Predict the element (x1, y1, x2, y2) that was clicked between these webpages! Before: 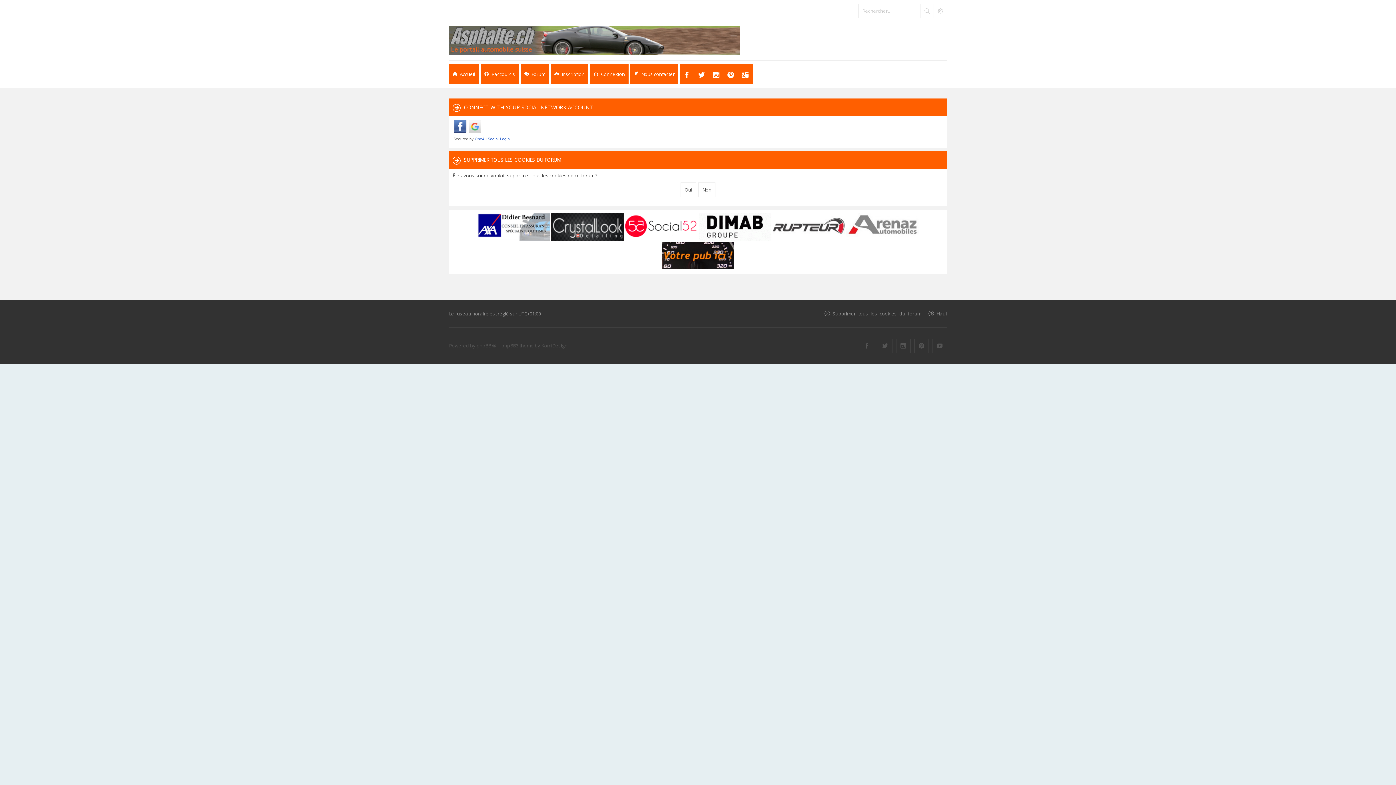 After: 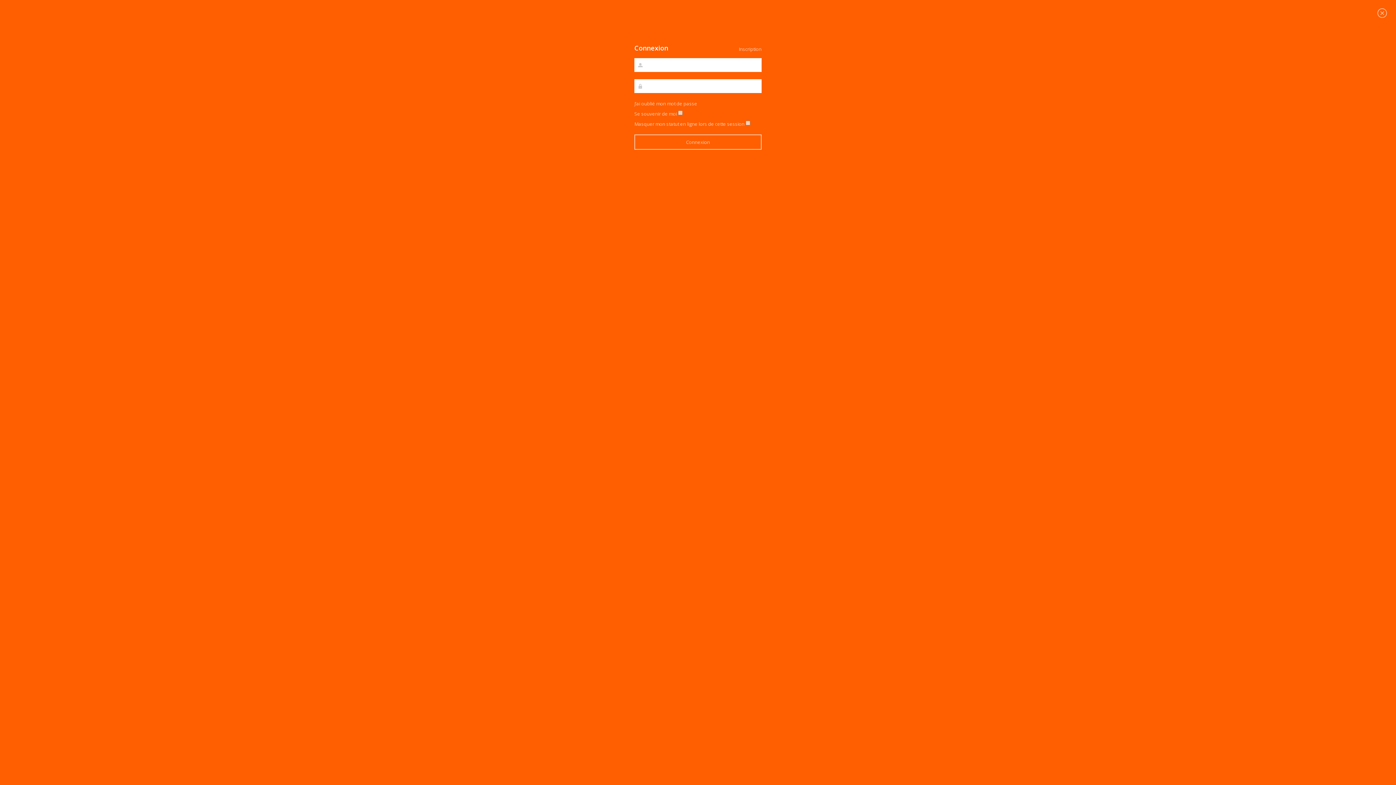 Action: bbox: (590, 64, 628, 84) label: Connexion